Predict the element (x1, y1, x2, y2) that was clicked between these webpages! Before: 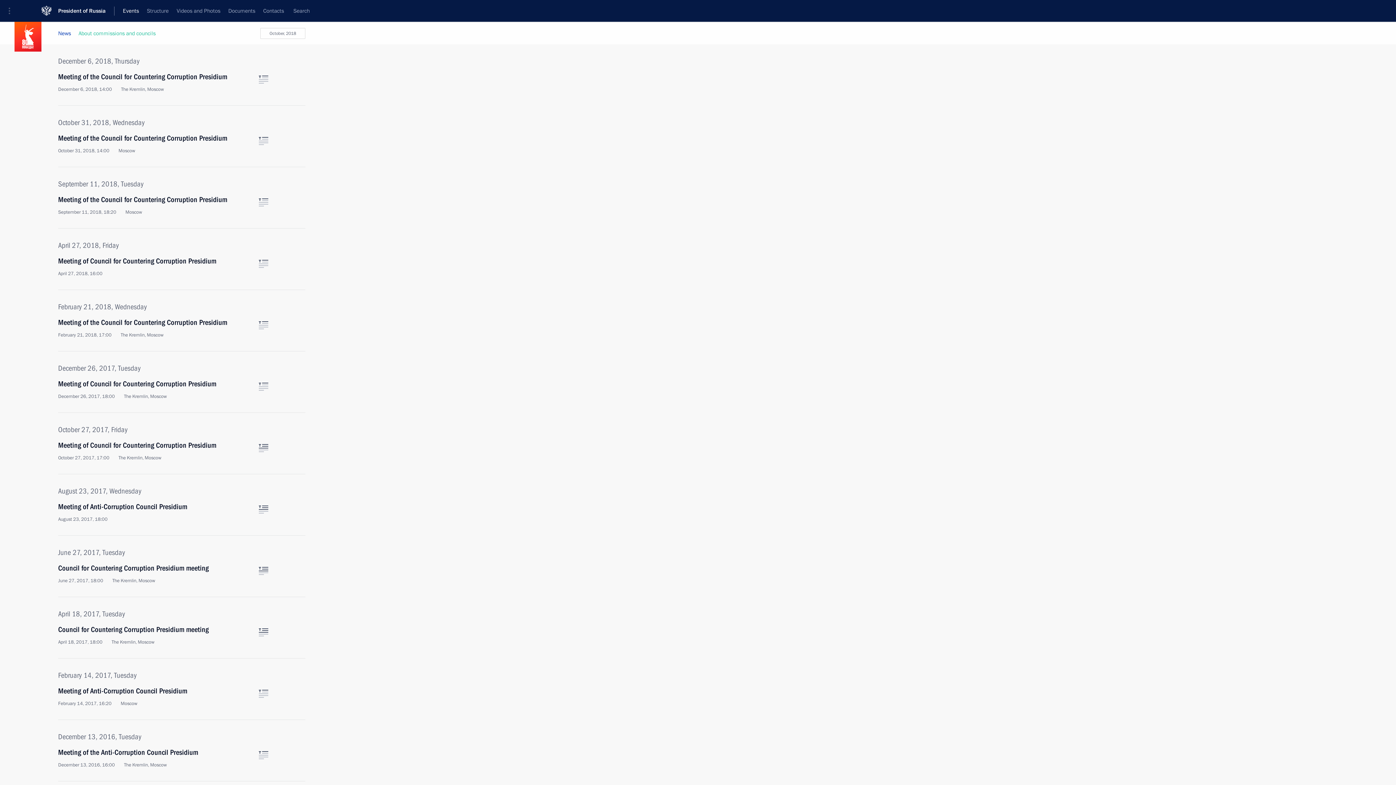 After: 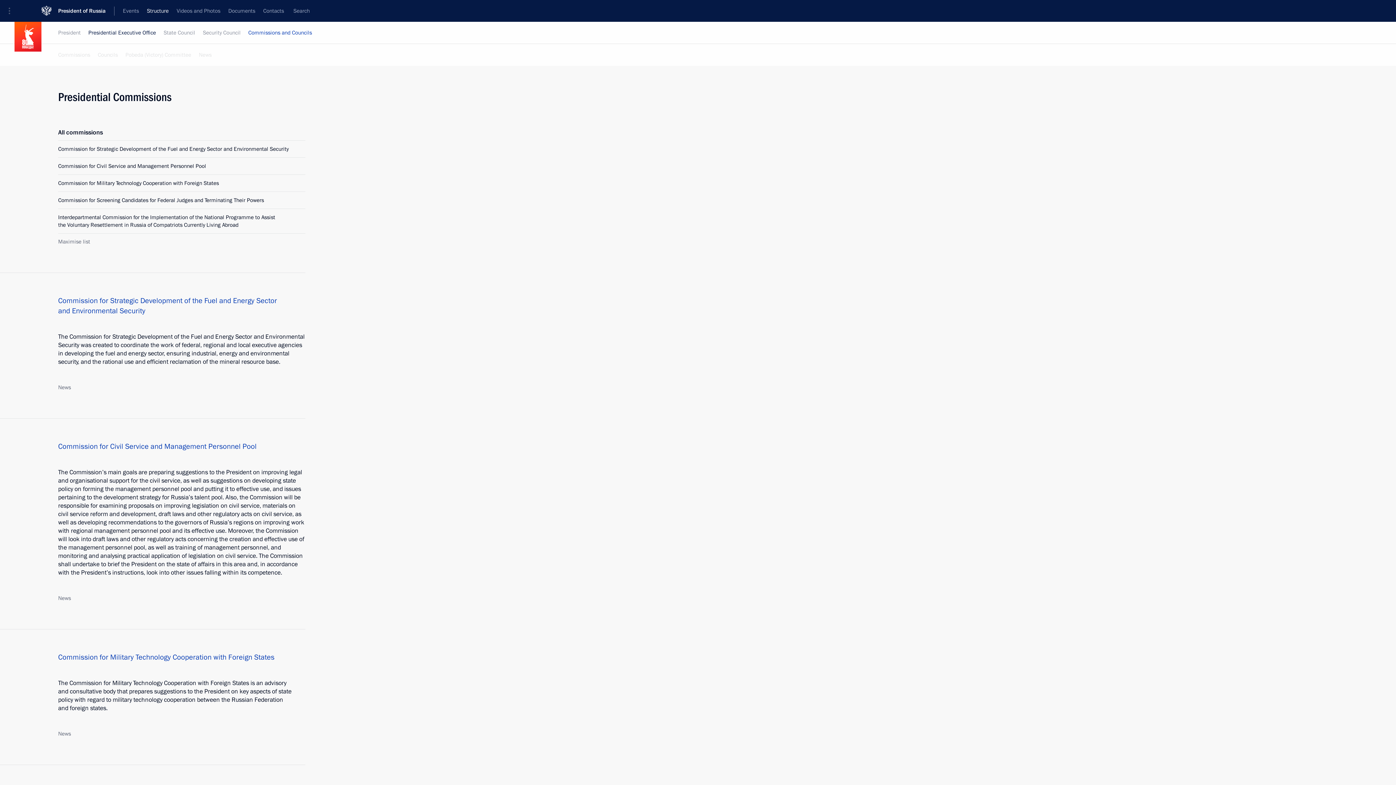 Action: label: About commissions and councils bbox: (78, 22, 155, 44)